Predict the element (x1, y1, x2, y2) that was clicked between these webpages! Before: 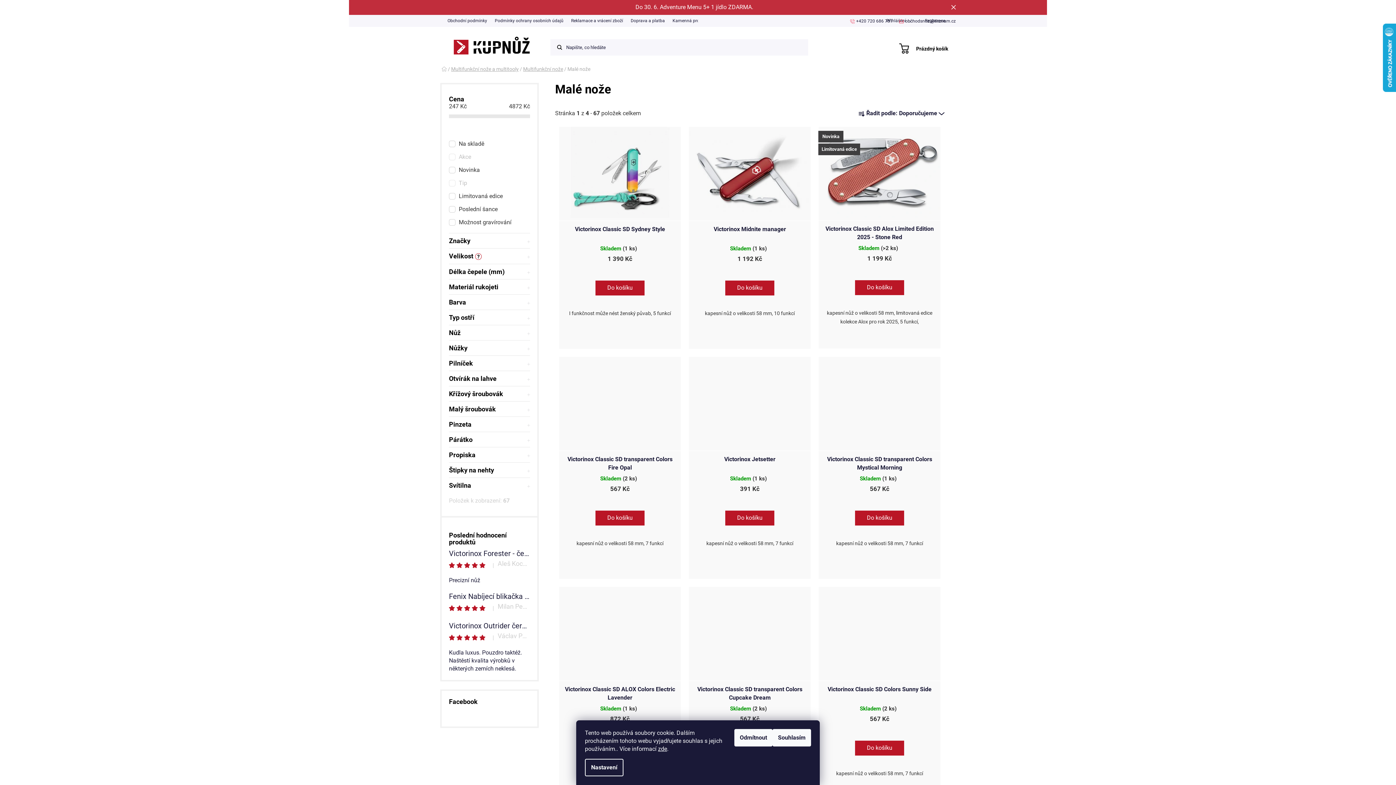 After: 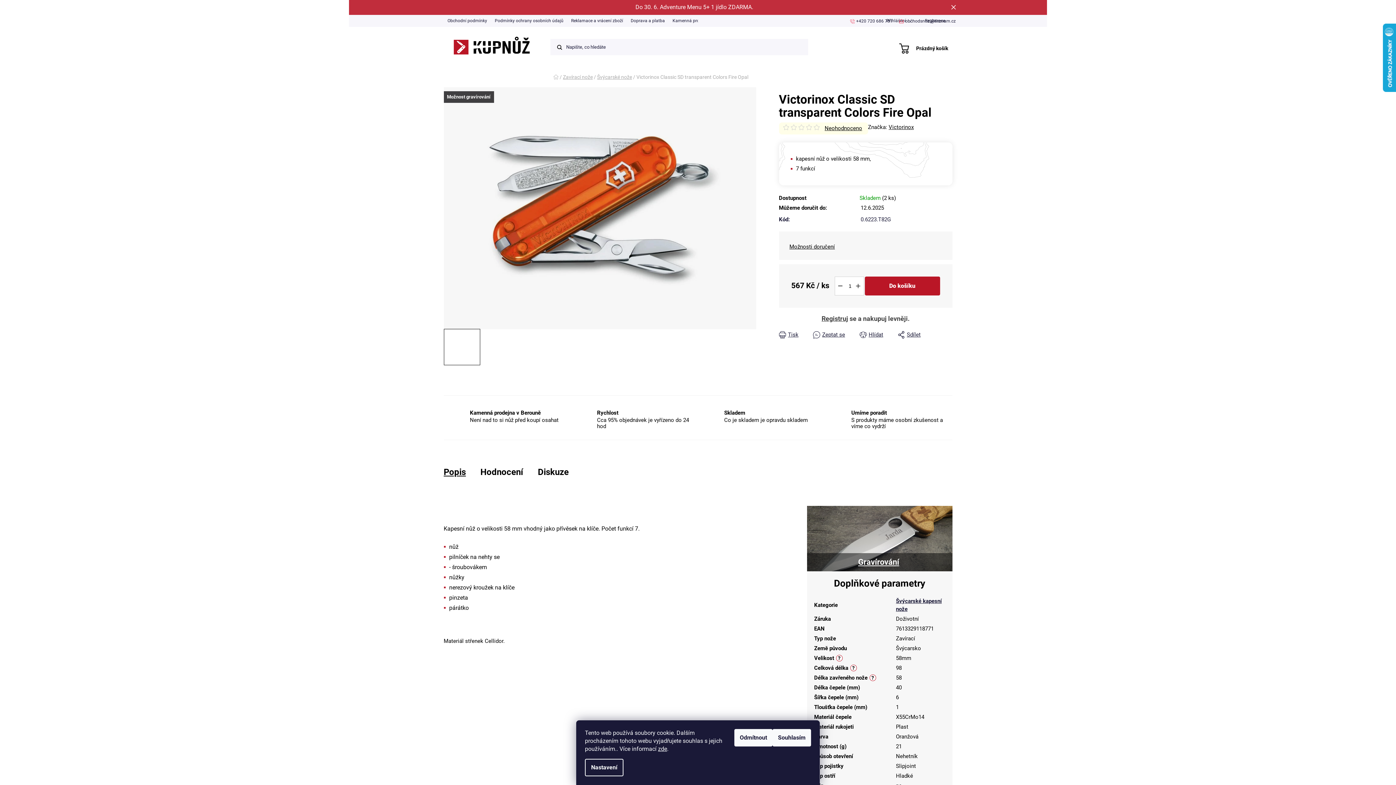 Action: label: Victorinox Classic SD transparent Colors Fire Opal bbox: (559, 455, 681, 471)